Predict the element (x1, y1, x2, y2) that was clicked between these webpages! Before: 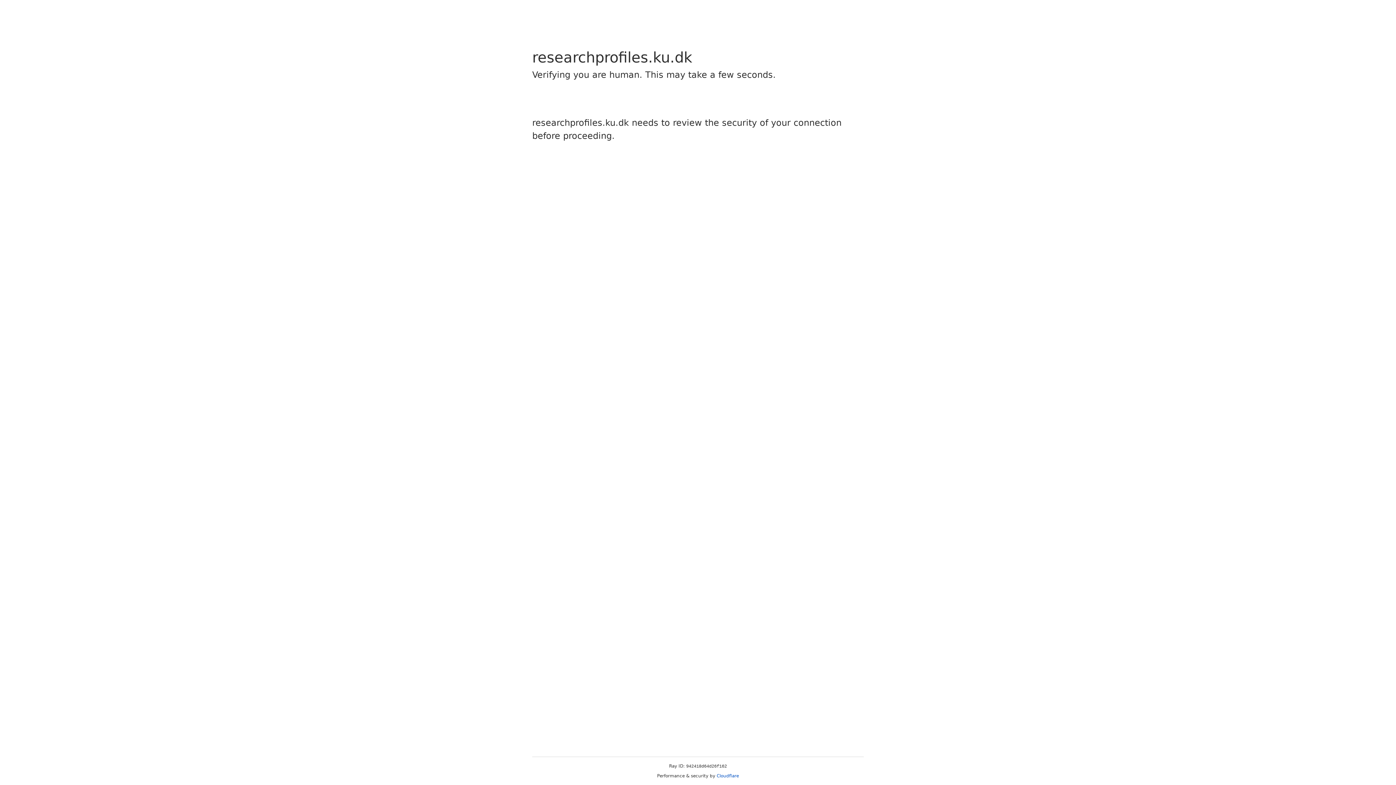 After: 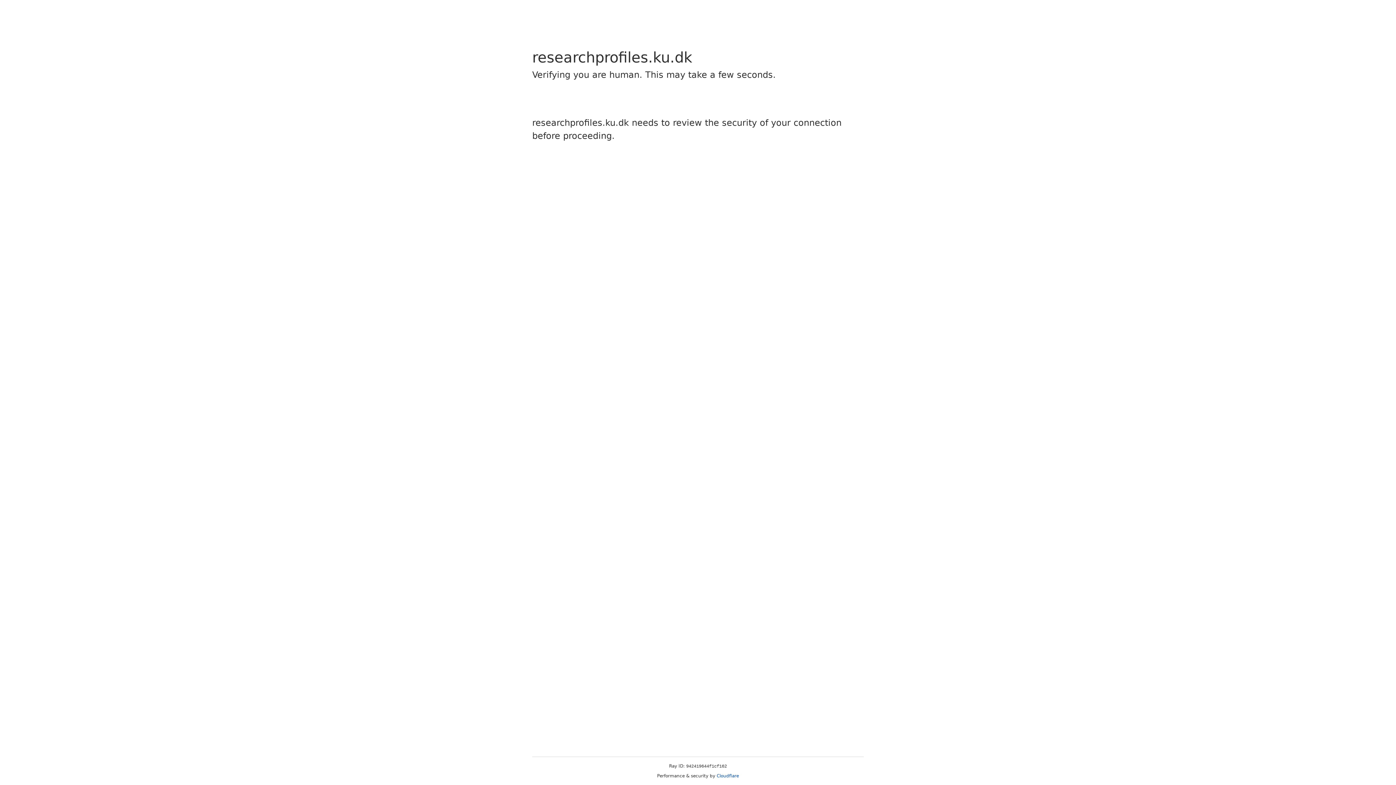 Action: bbox: (716, 773, 739, 778) label: Cloudflare